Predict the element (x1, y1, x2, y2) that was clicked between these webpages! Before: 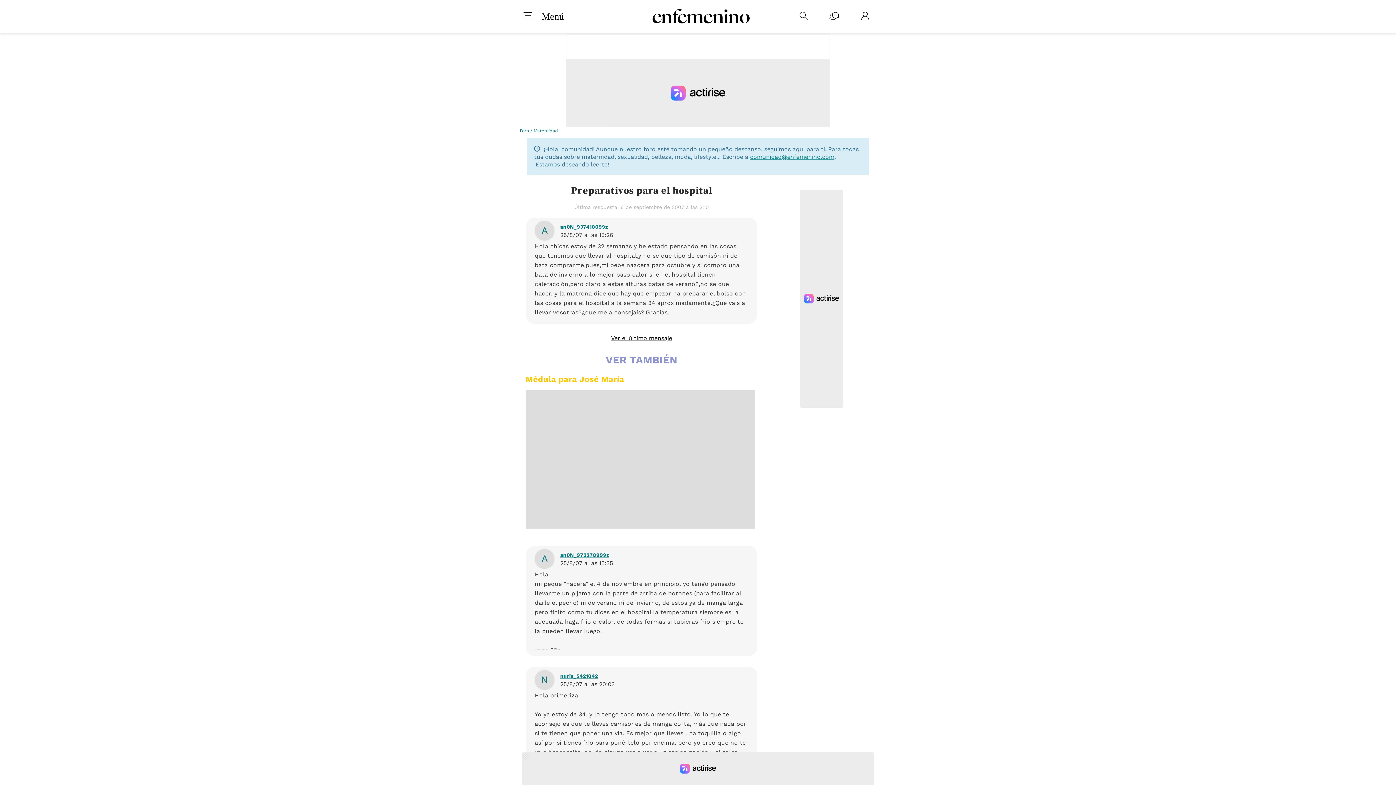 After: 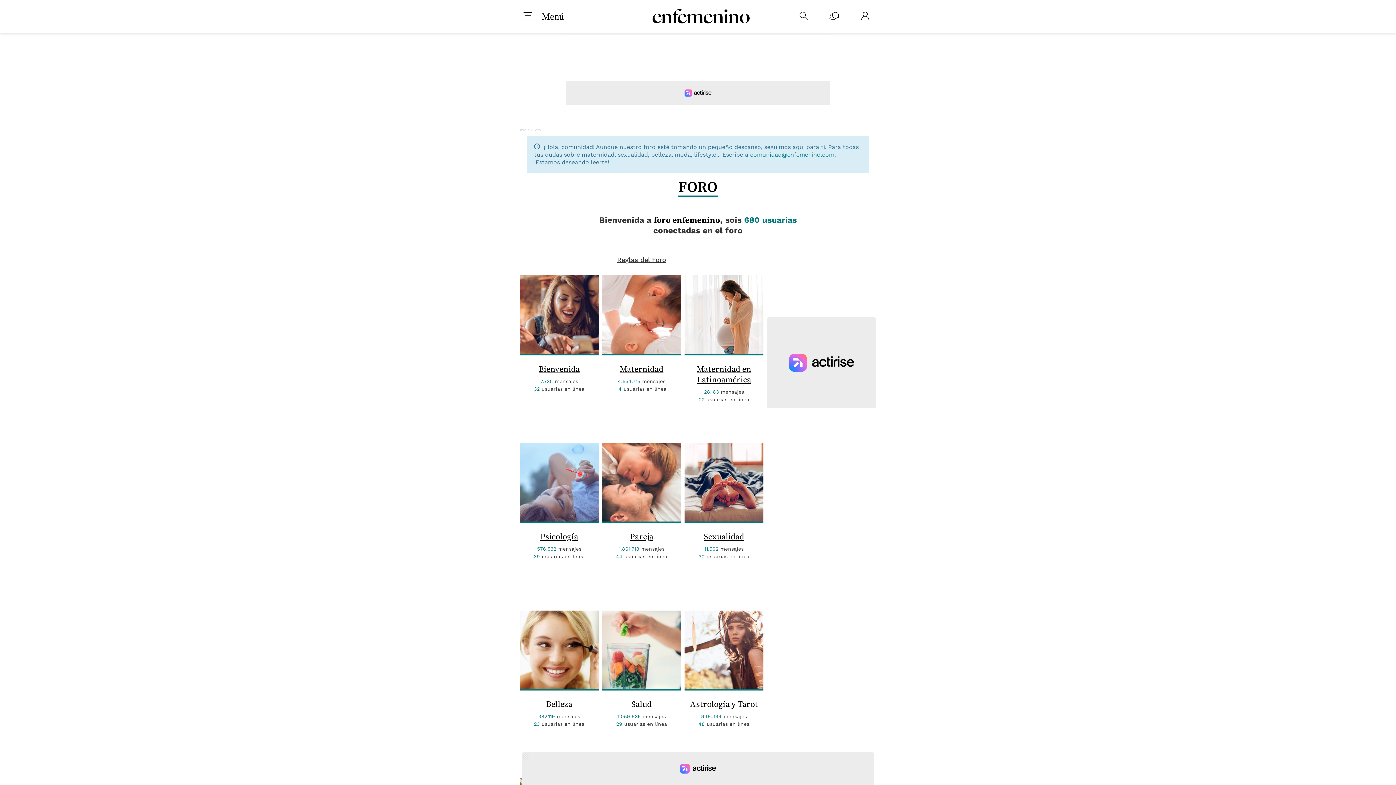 Action: label: Foro bbox: (520, 128, 529, 133)